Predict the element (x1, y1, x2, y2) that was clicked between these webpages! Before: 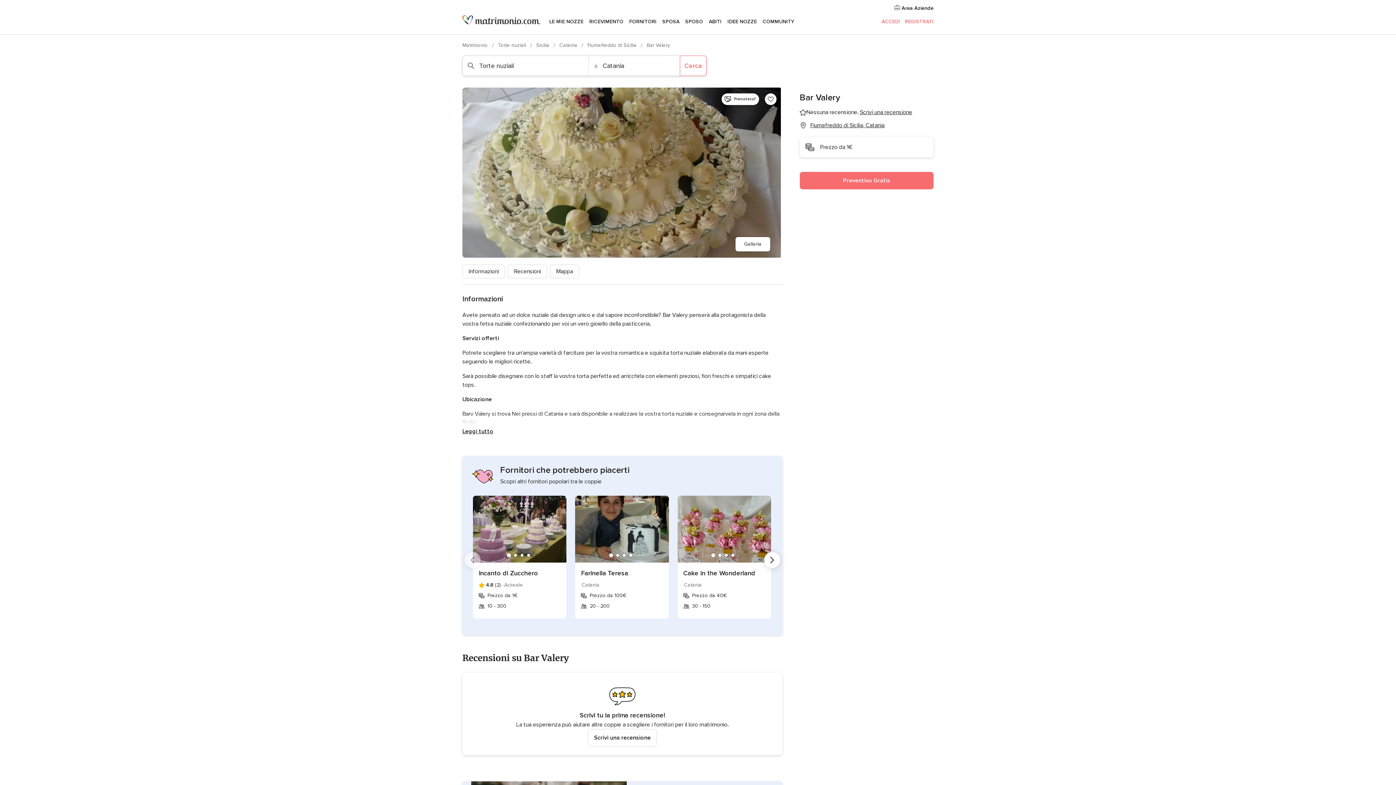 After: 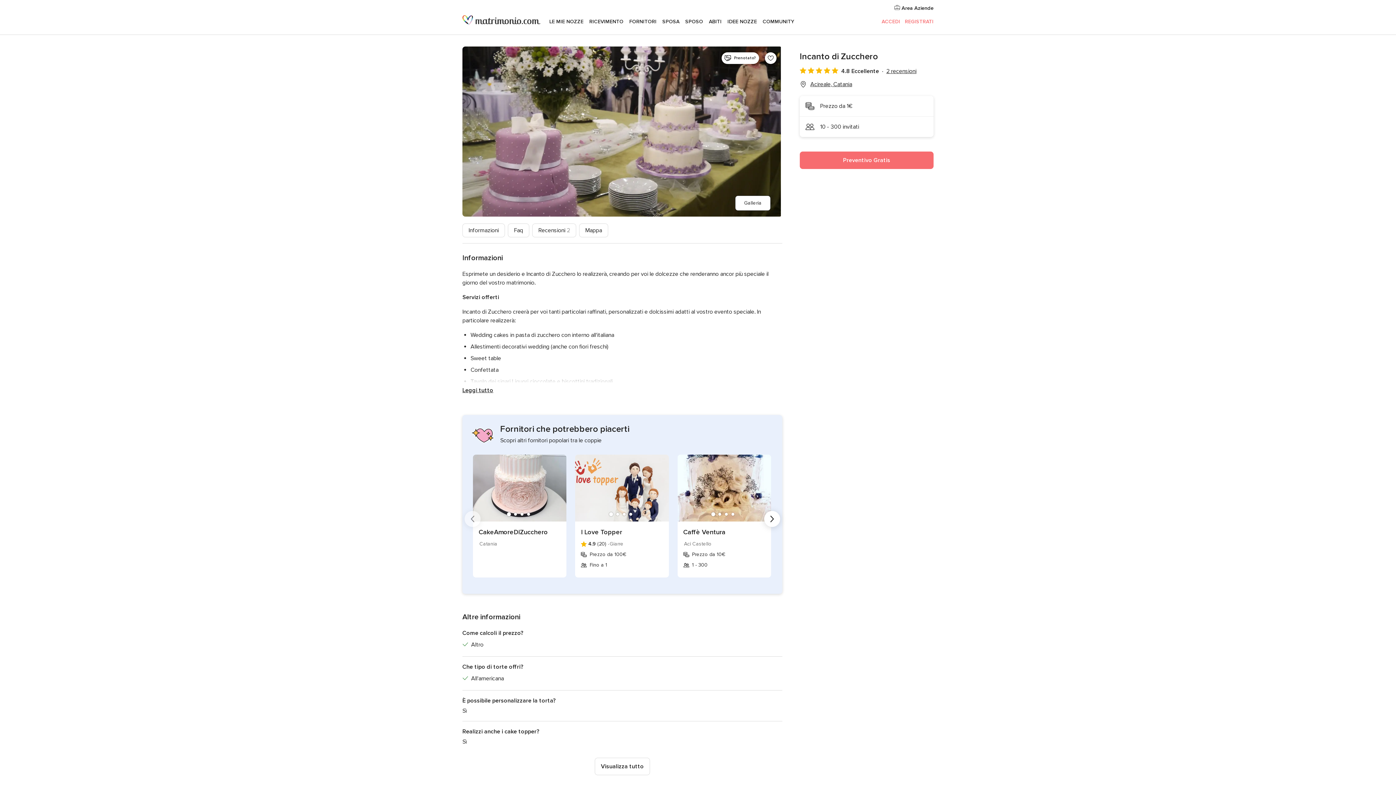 Action: bbox: (478, 568, 560, 578) label: Incanto di Zucchero